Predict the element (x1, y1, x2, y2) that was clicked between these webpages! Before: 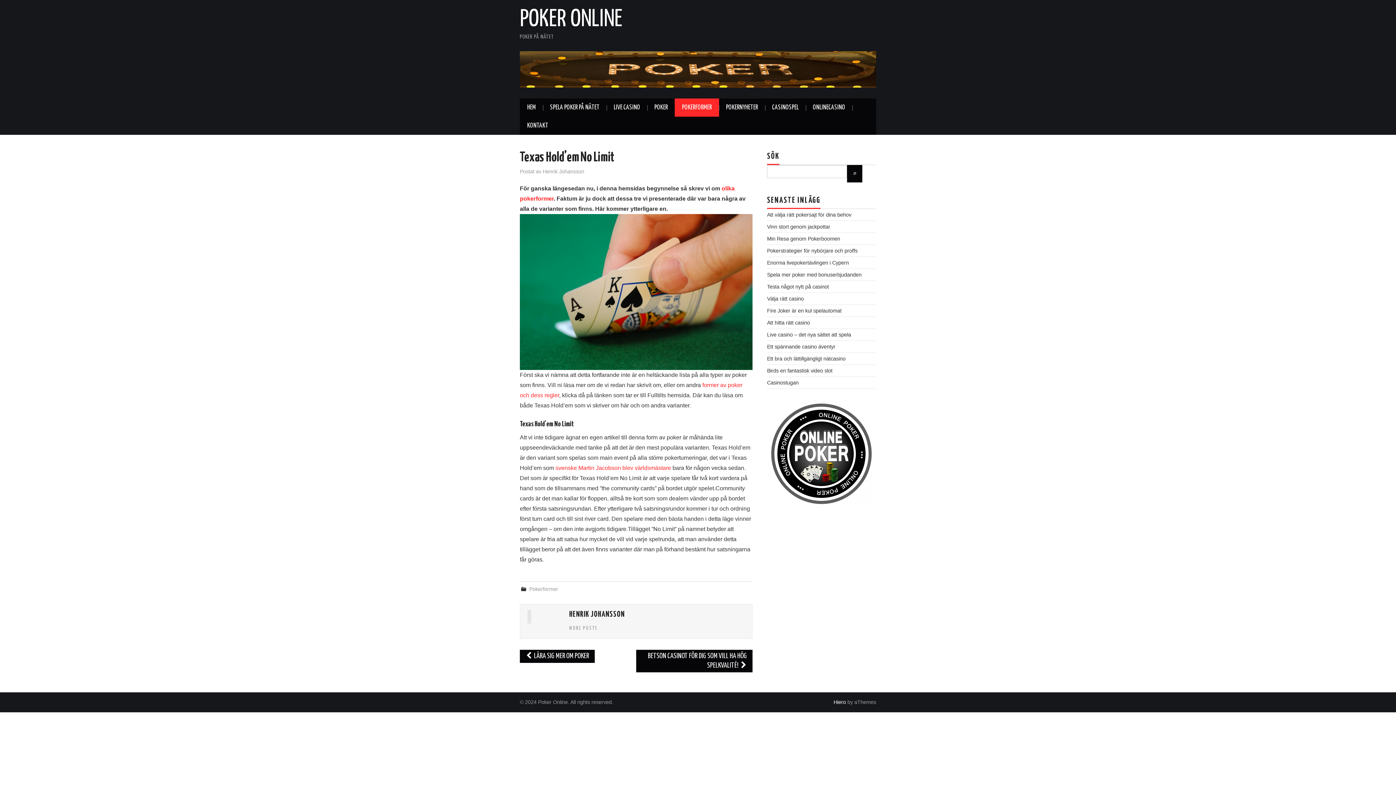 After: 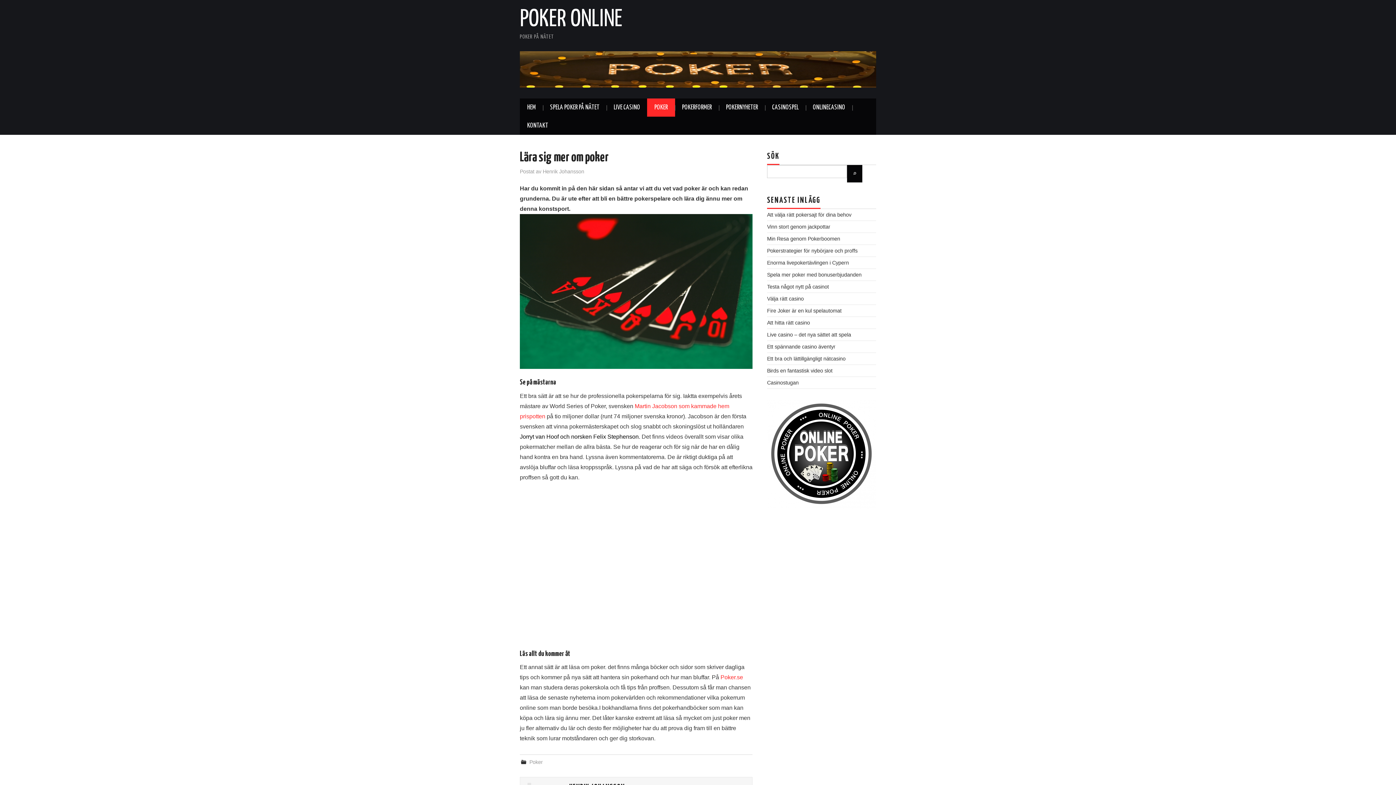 Action: label:  LÄRA SIG MER OM POKER bbox: (520, 650, 594, 663)